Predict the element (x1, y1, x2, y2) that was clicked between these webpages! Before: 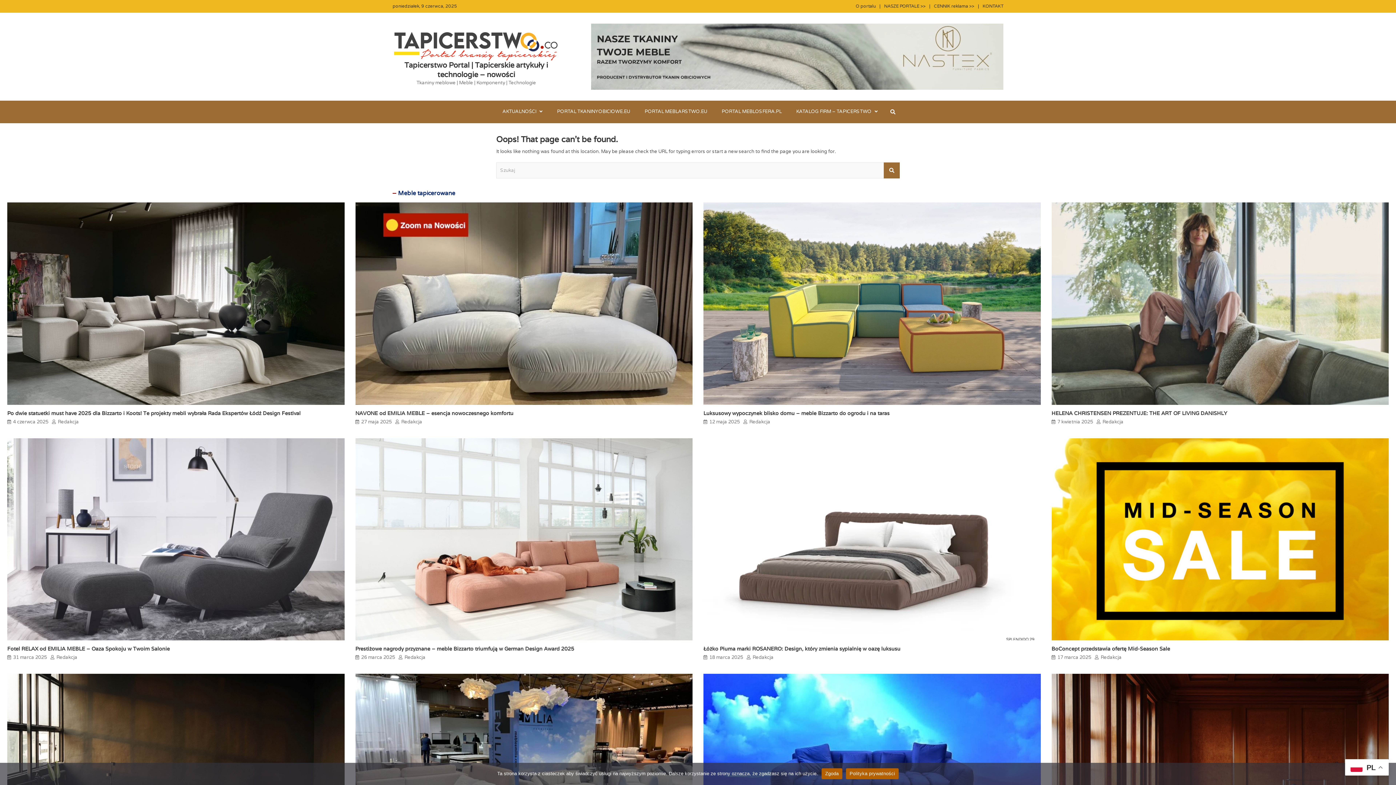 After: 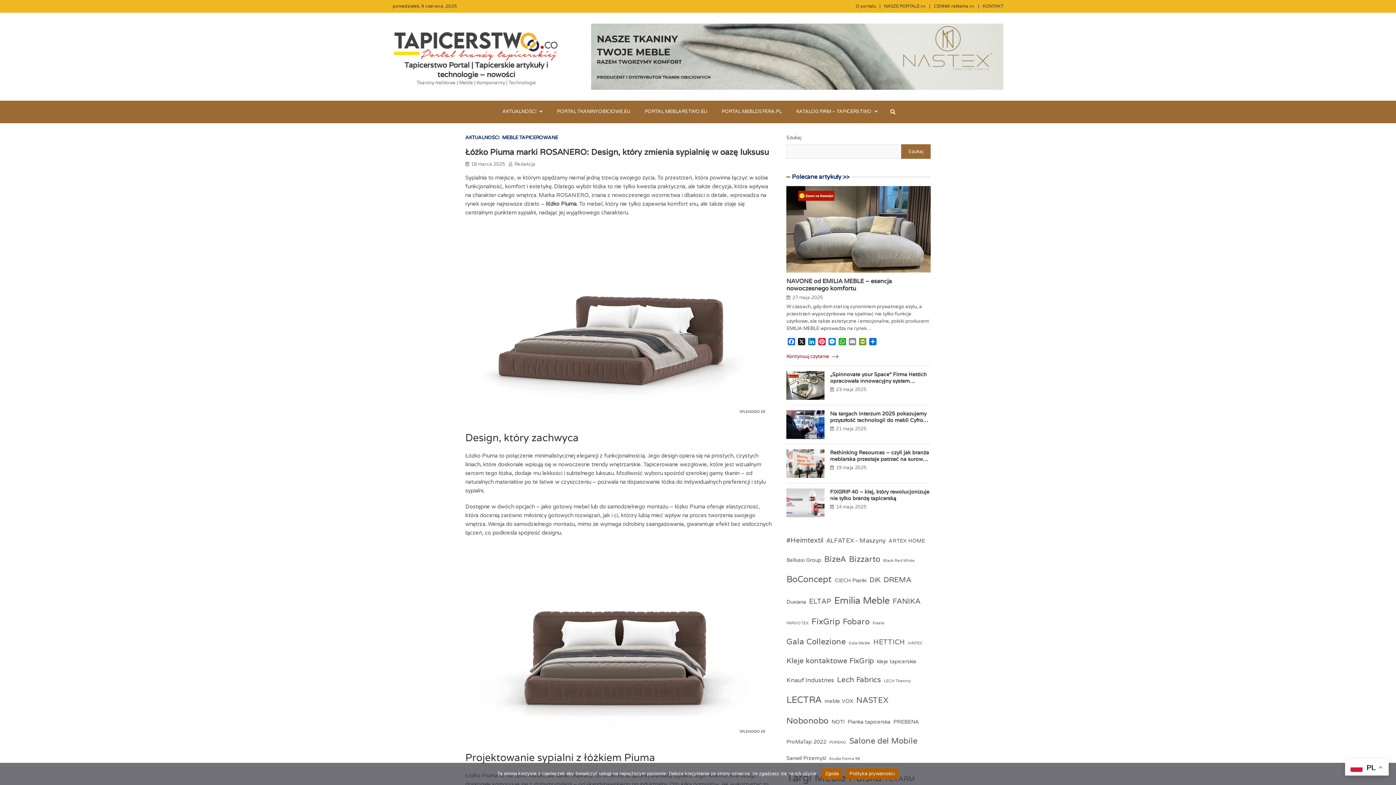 Action: label: Łóżko Piuma marki ROSANERO: Design, który zmienia sypialnię w oazę luksusu bbox: (703, 645, 900, 652)